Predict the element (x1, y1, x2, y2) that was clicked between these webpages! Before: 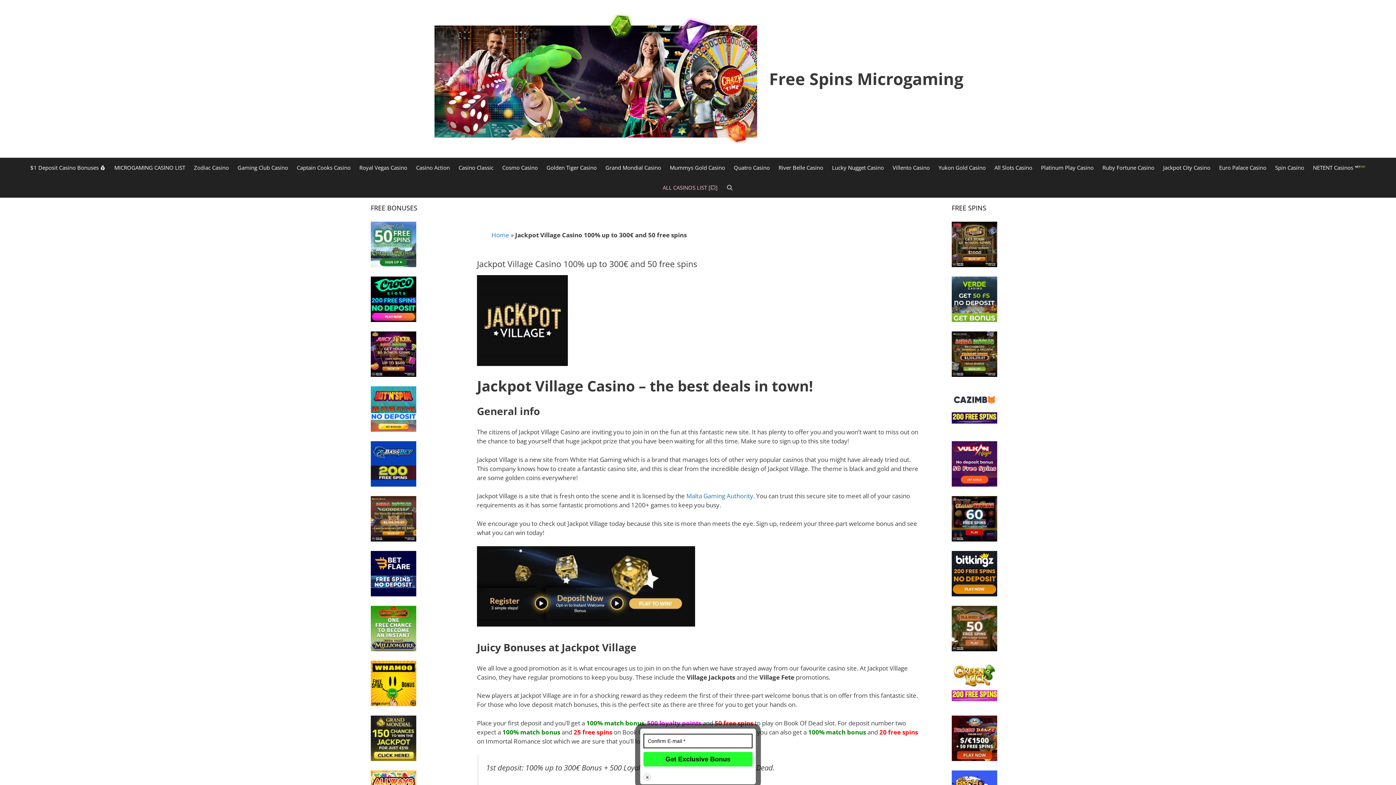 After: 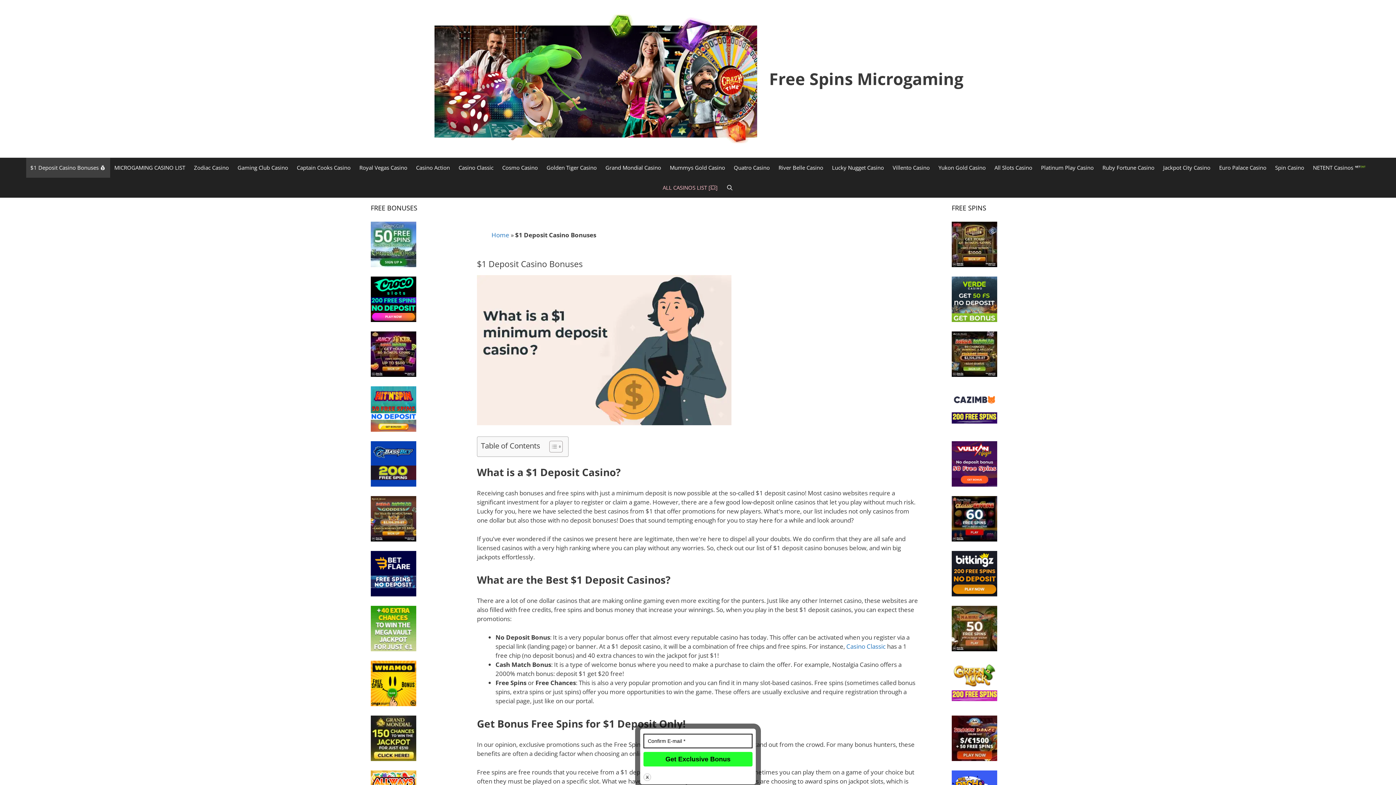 Action: bbox: (26, 157, 110, 177) label: $1 Deposit Casino Bonuses 💰